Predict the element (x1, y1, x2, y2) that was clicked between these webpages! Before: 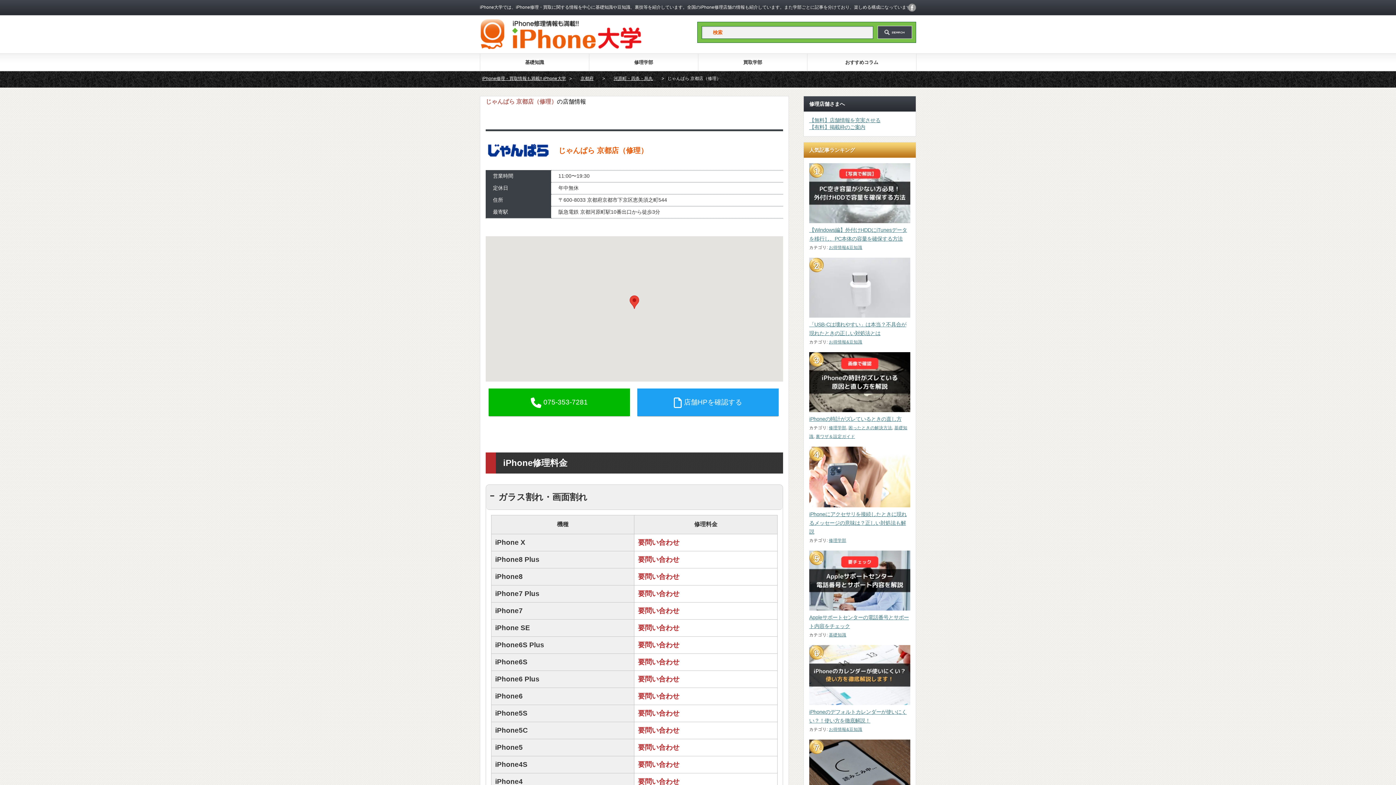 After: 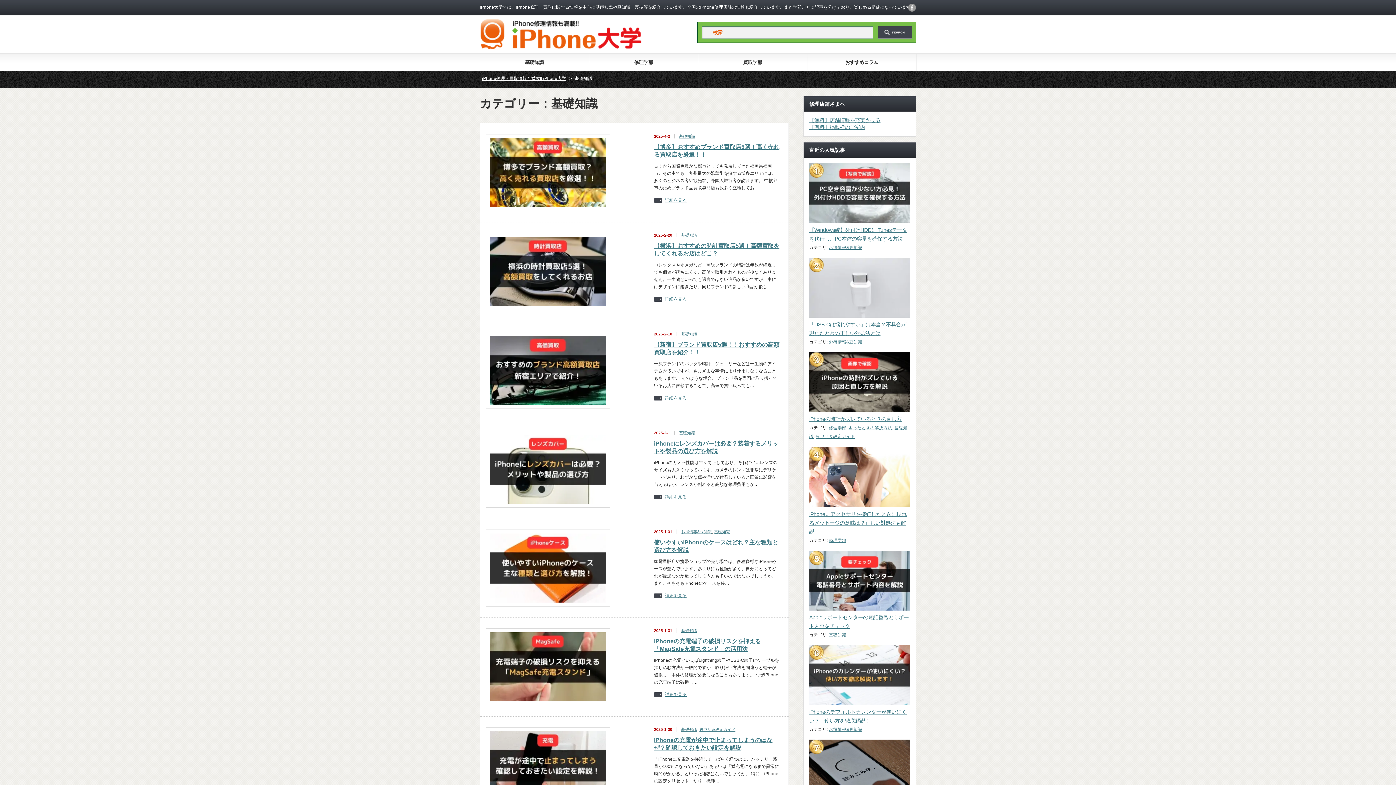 Action: label: 基礎知識 bbox: (480, 53, 589, 70)